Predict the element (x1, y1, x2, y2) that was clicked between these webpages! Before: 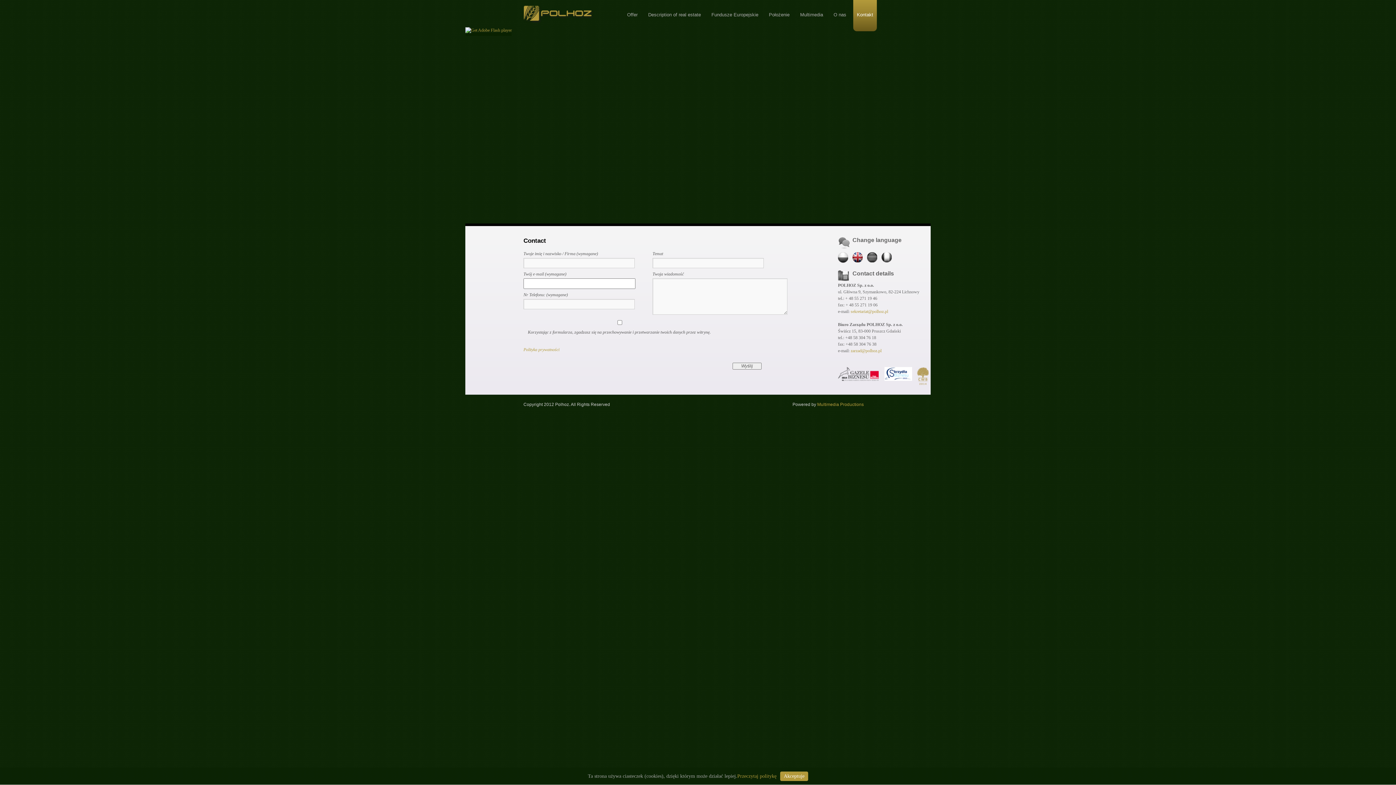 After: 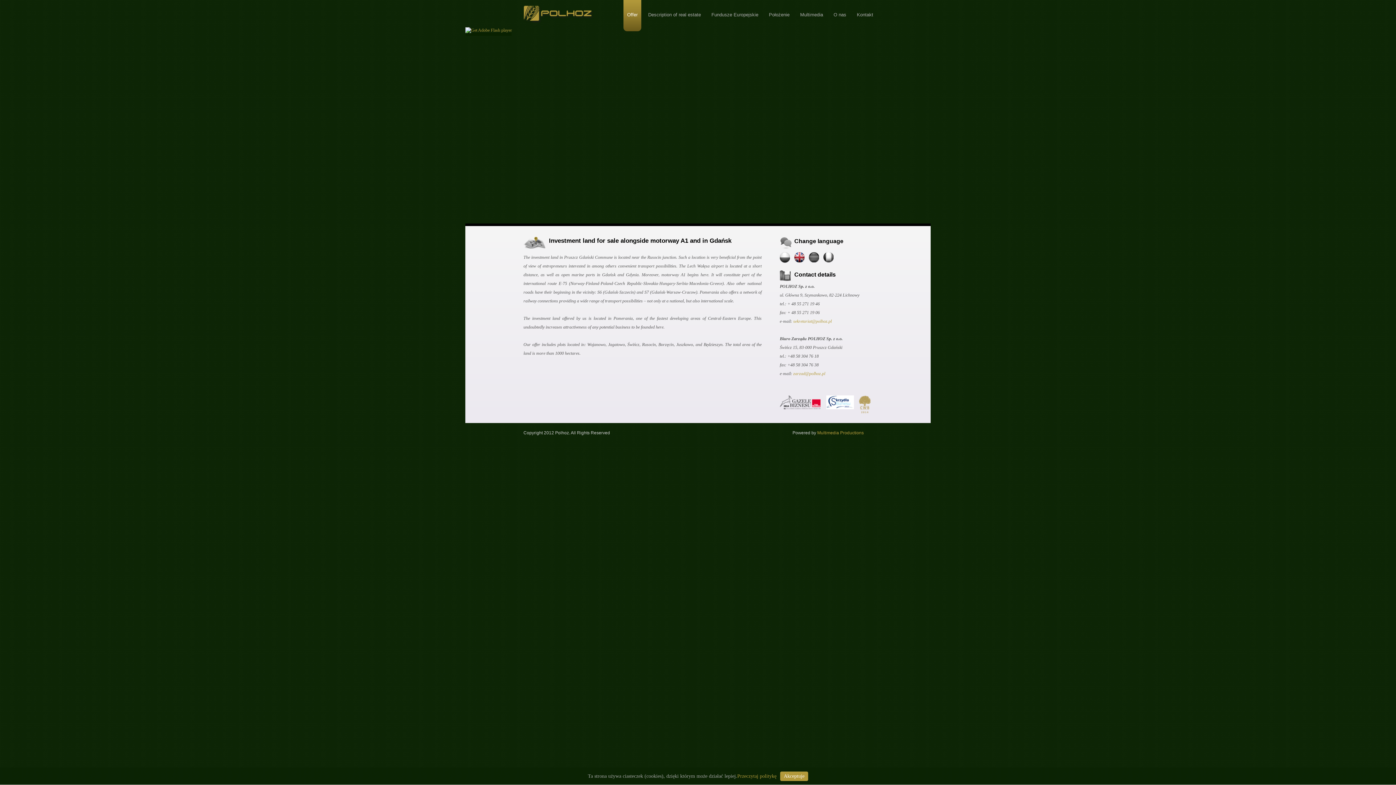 Action: label: Offer bbox: (623, 0, 641, 26)